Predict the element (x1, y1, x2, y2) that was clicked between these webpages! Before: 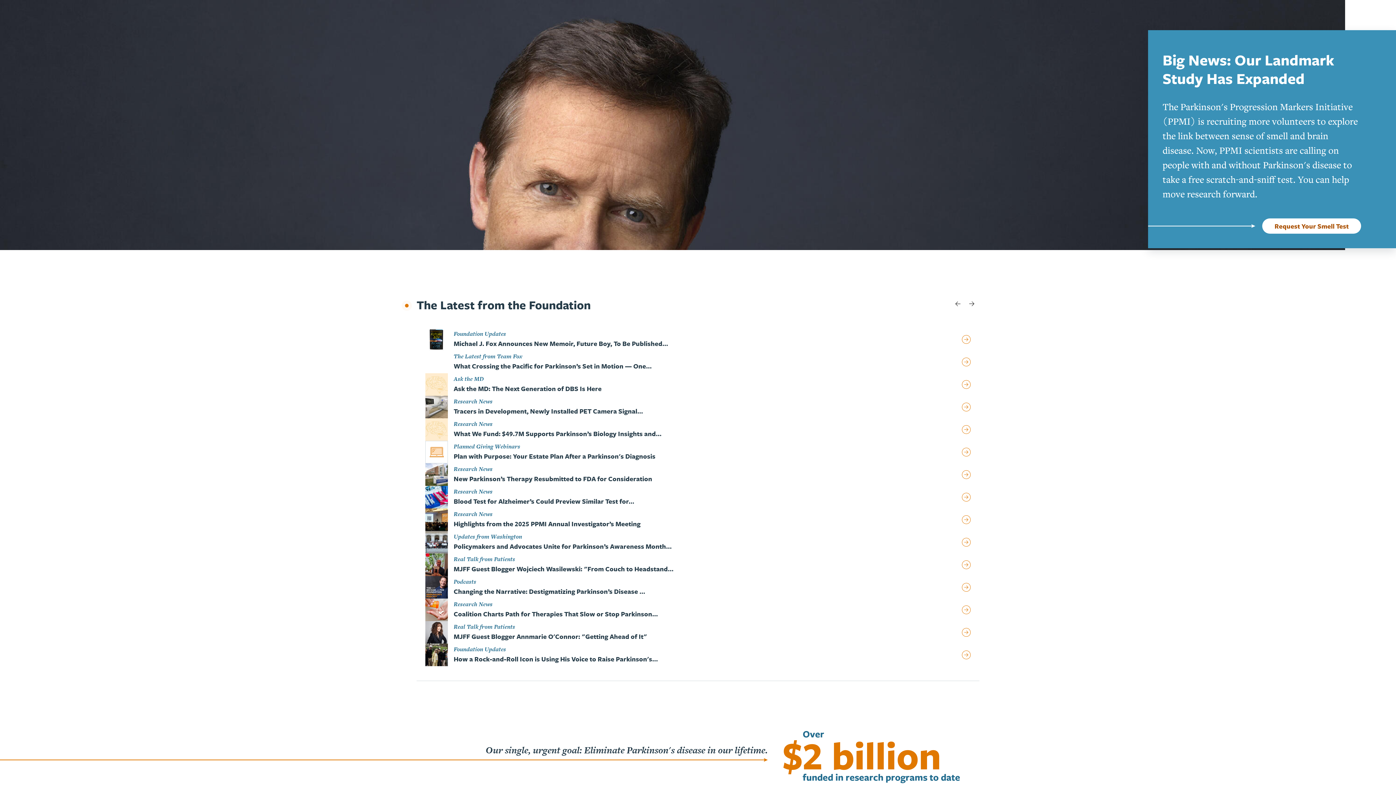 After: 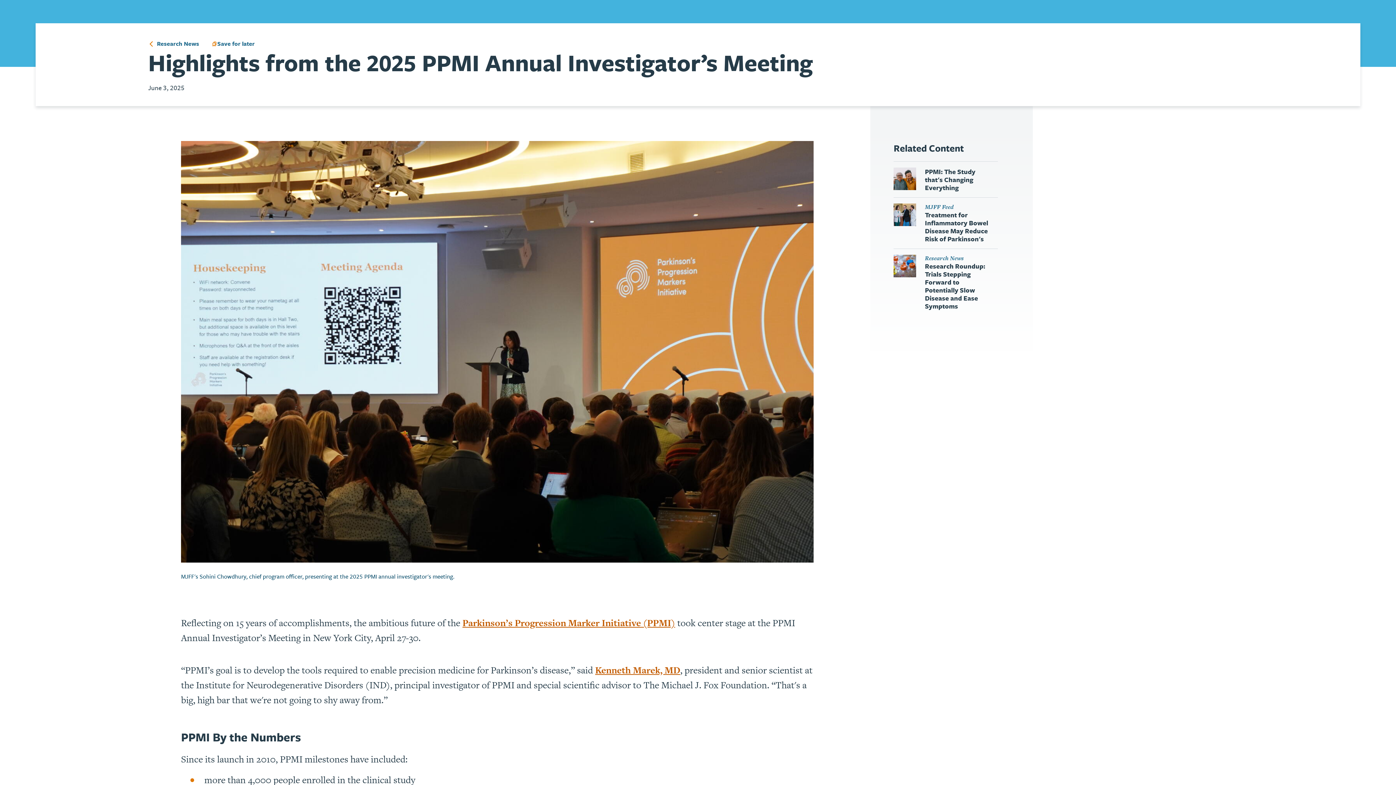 Action: label: Research News

Highlights from the 2025 PPMI Annual Investigator’s Meeting bbox: (425, 508, 970, 531)